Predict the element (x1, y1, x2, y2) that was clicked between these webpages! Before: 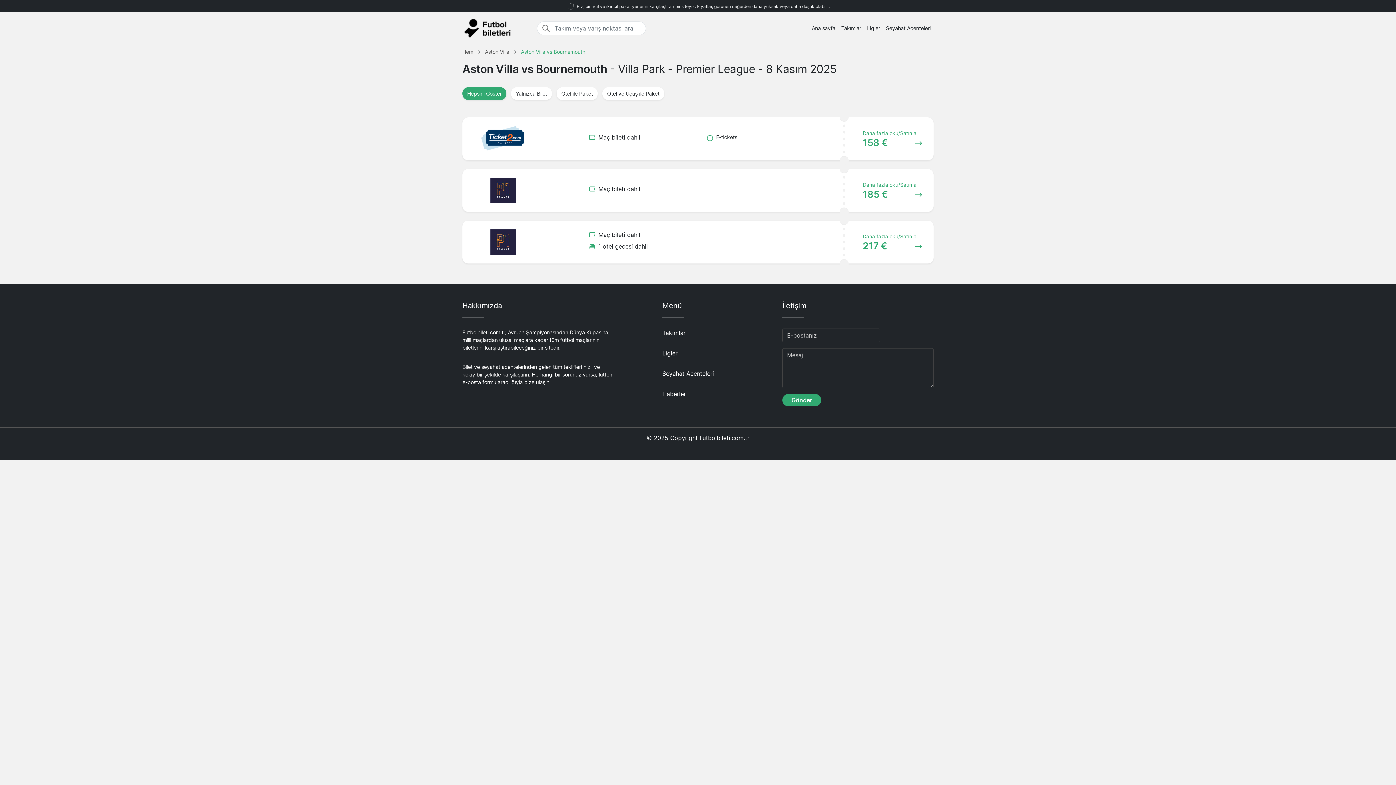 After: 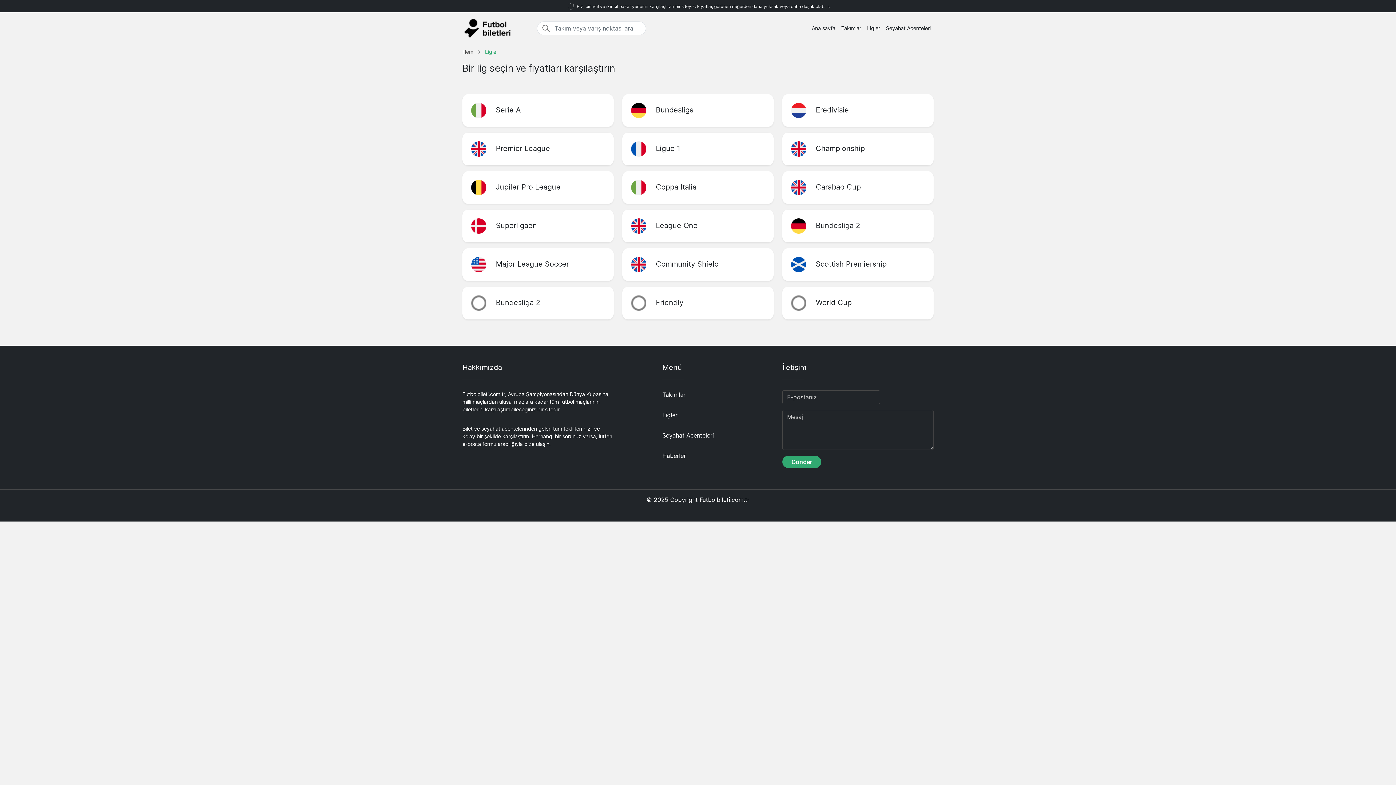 Action: label: Ligler bbox: (864, 21, 883, 34)